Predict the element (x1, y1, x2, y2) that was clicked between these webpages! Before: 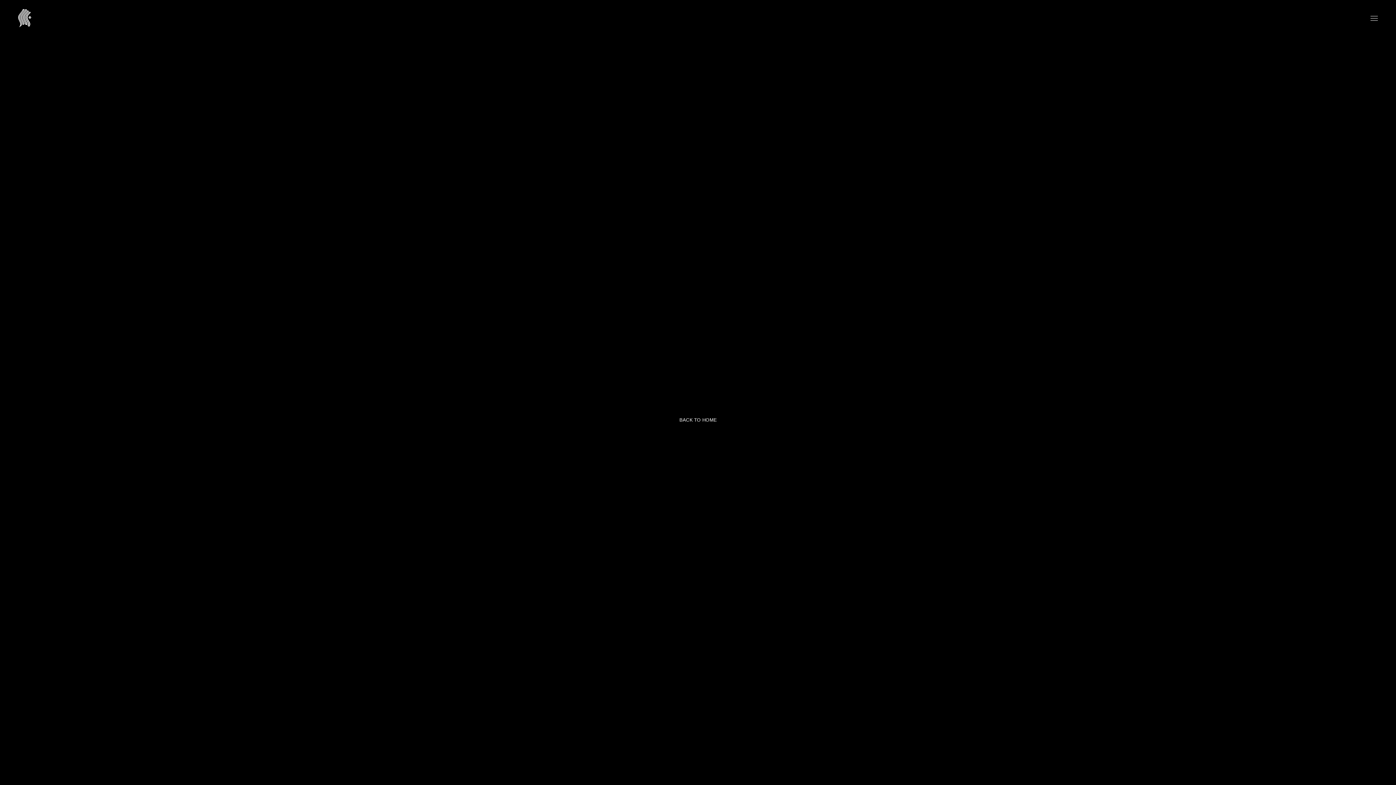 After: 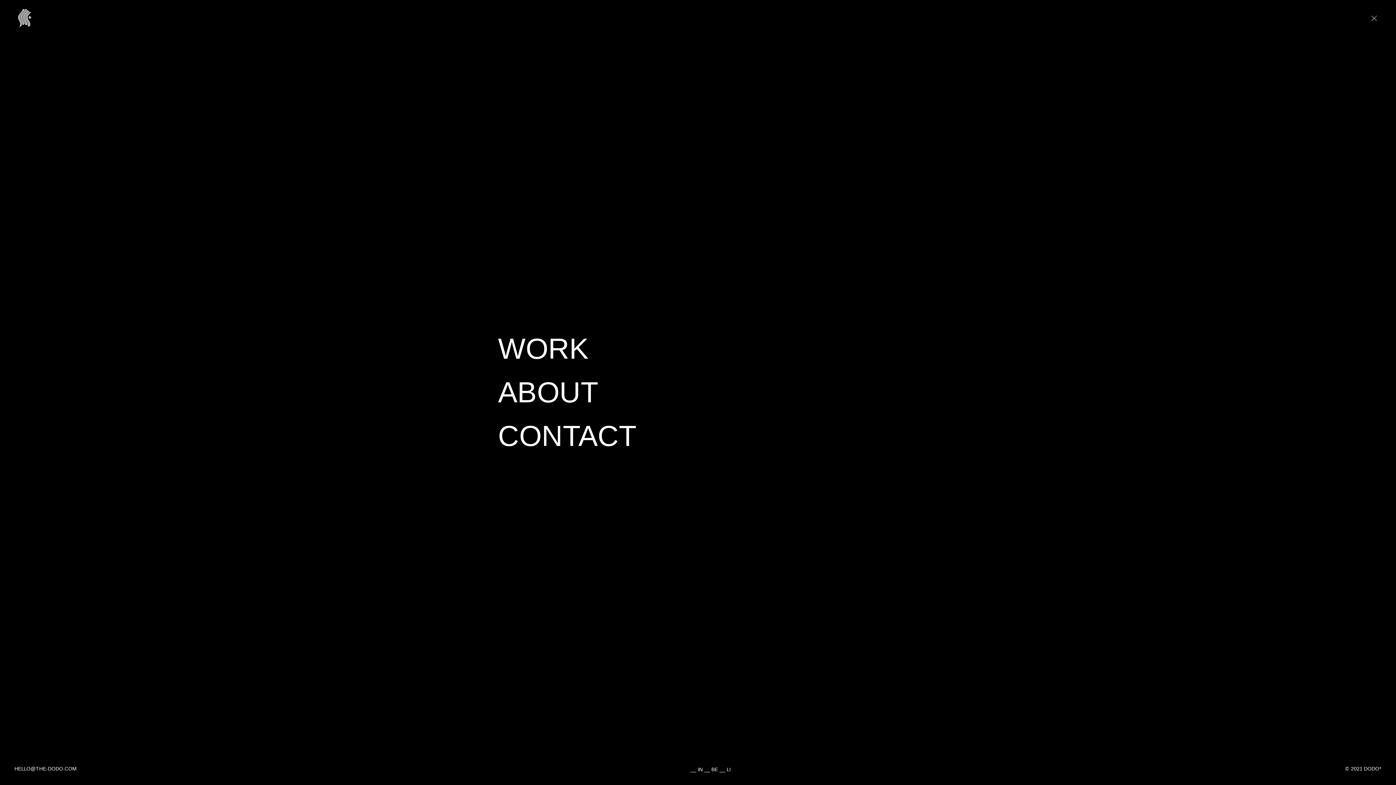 Action: bbox: (1370, 15, 1378, 20)